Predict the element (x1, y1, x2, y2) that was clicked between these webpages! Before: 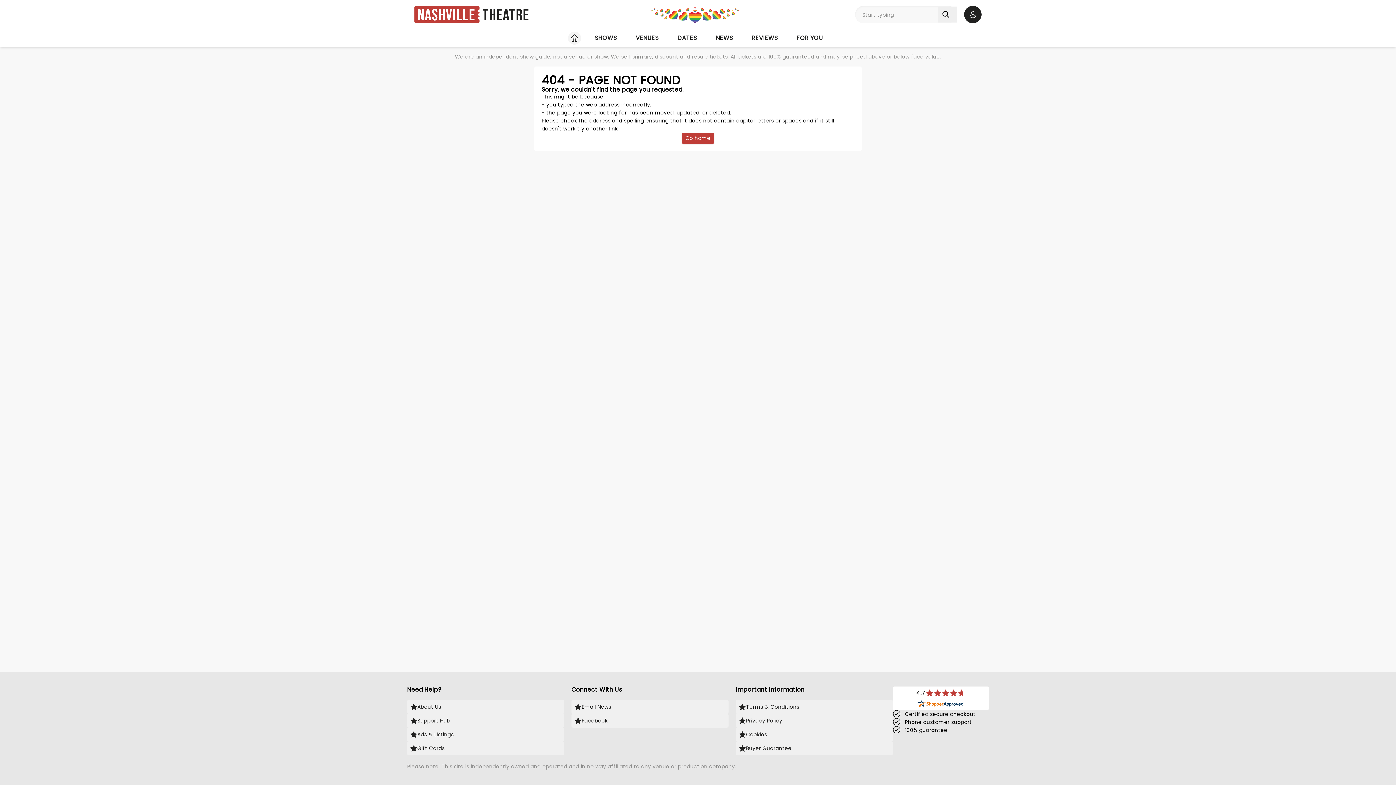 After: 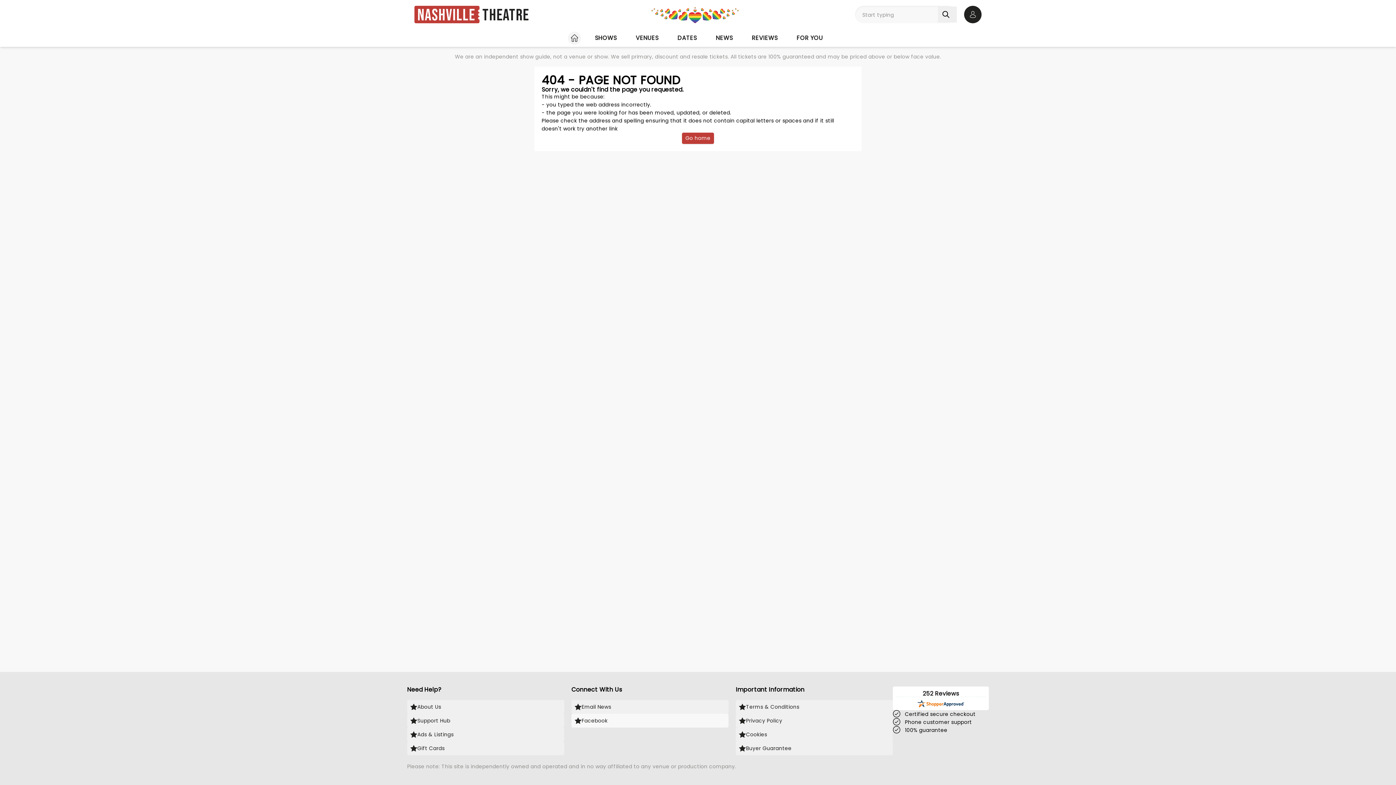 Action: bbox: (571, 714, 728, 728) label: Facebook